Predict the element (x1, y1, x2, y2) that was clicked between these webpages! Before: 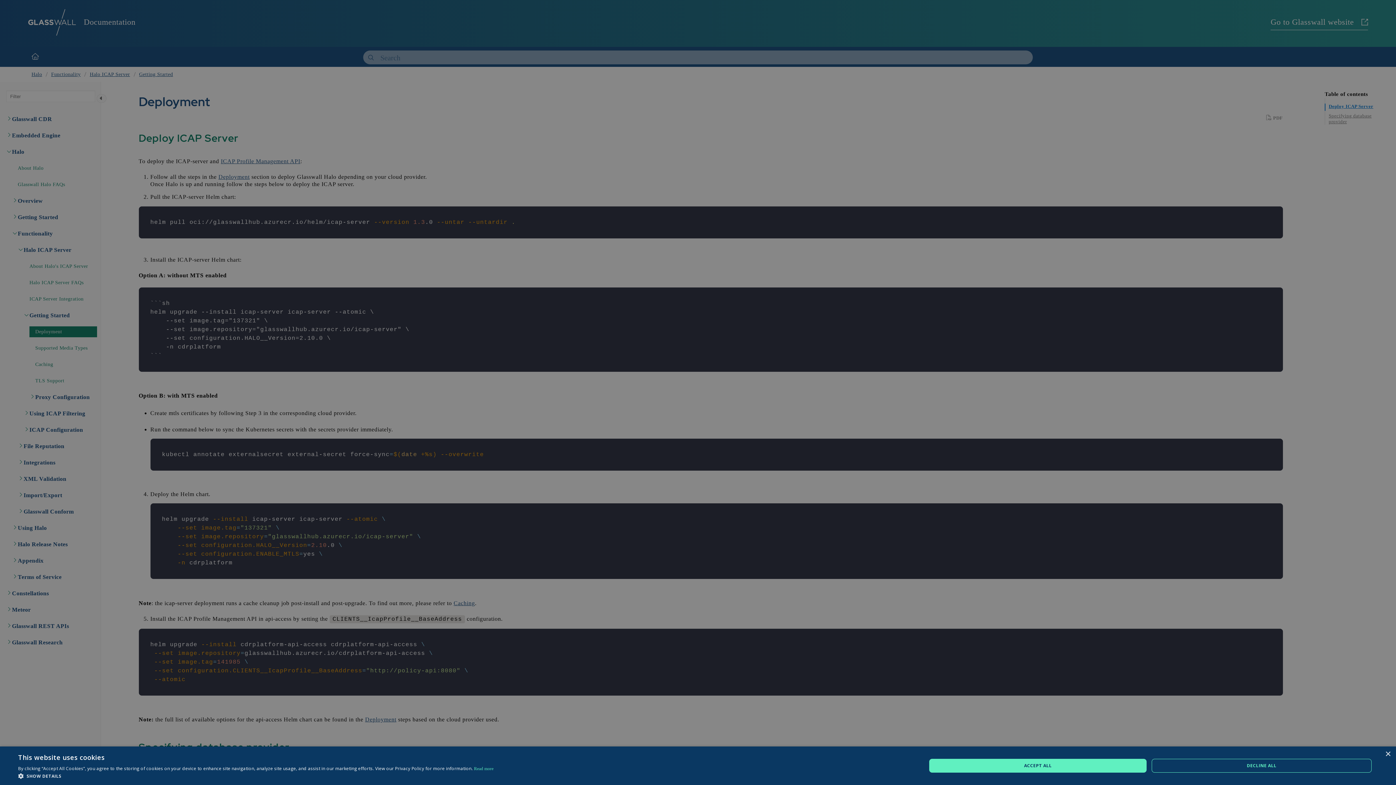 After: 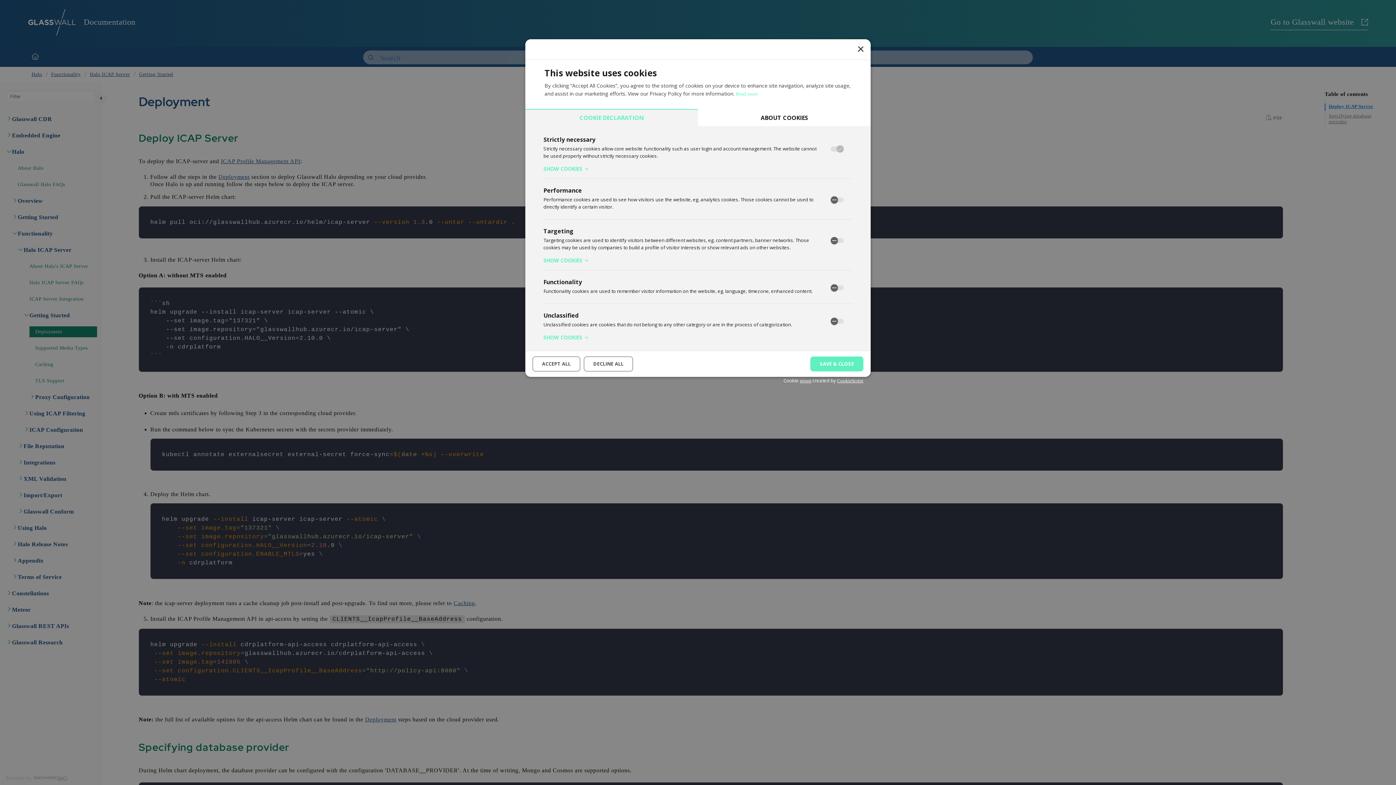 Action: label:  SHOW DETAILS bbox: (18, 772, 493, 780)